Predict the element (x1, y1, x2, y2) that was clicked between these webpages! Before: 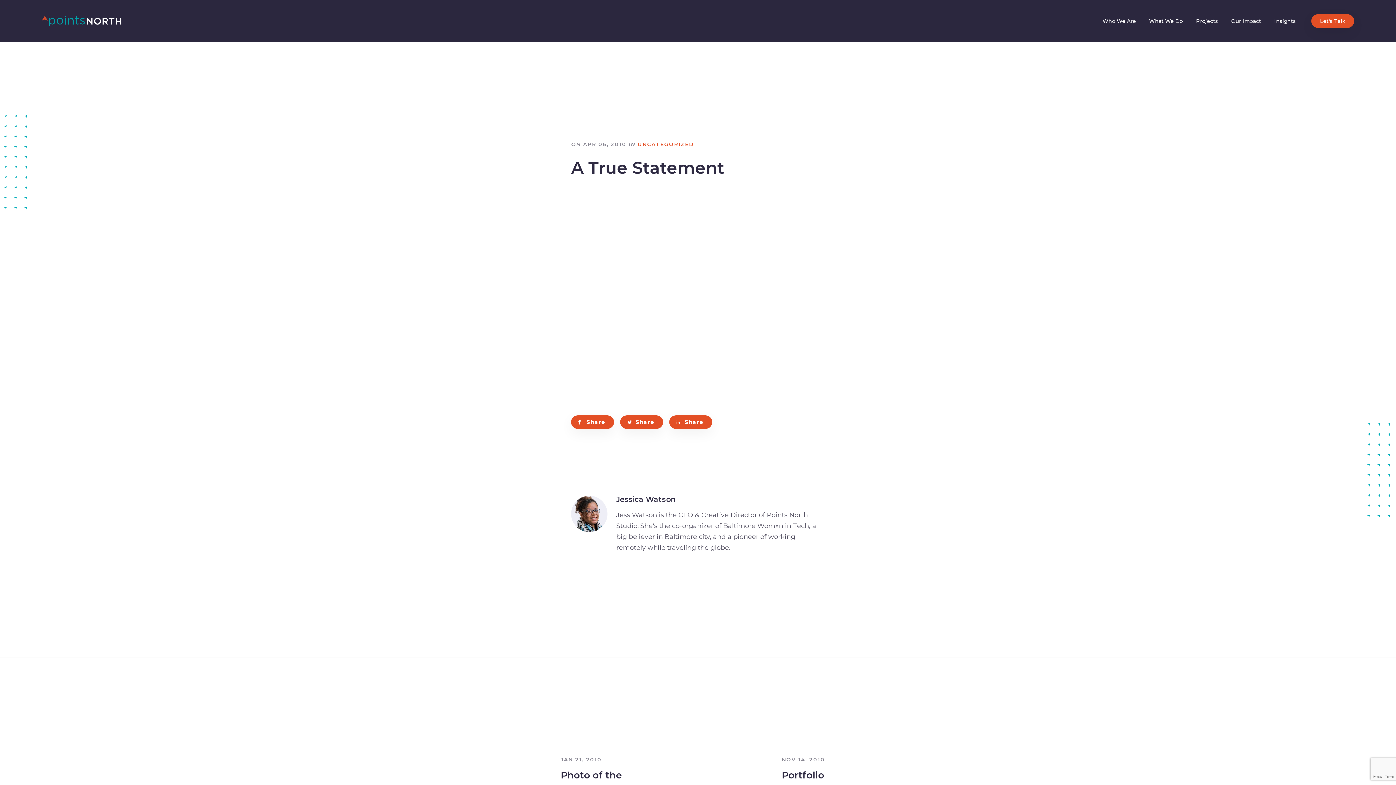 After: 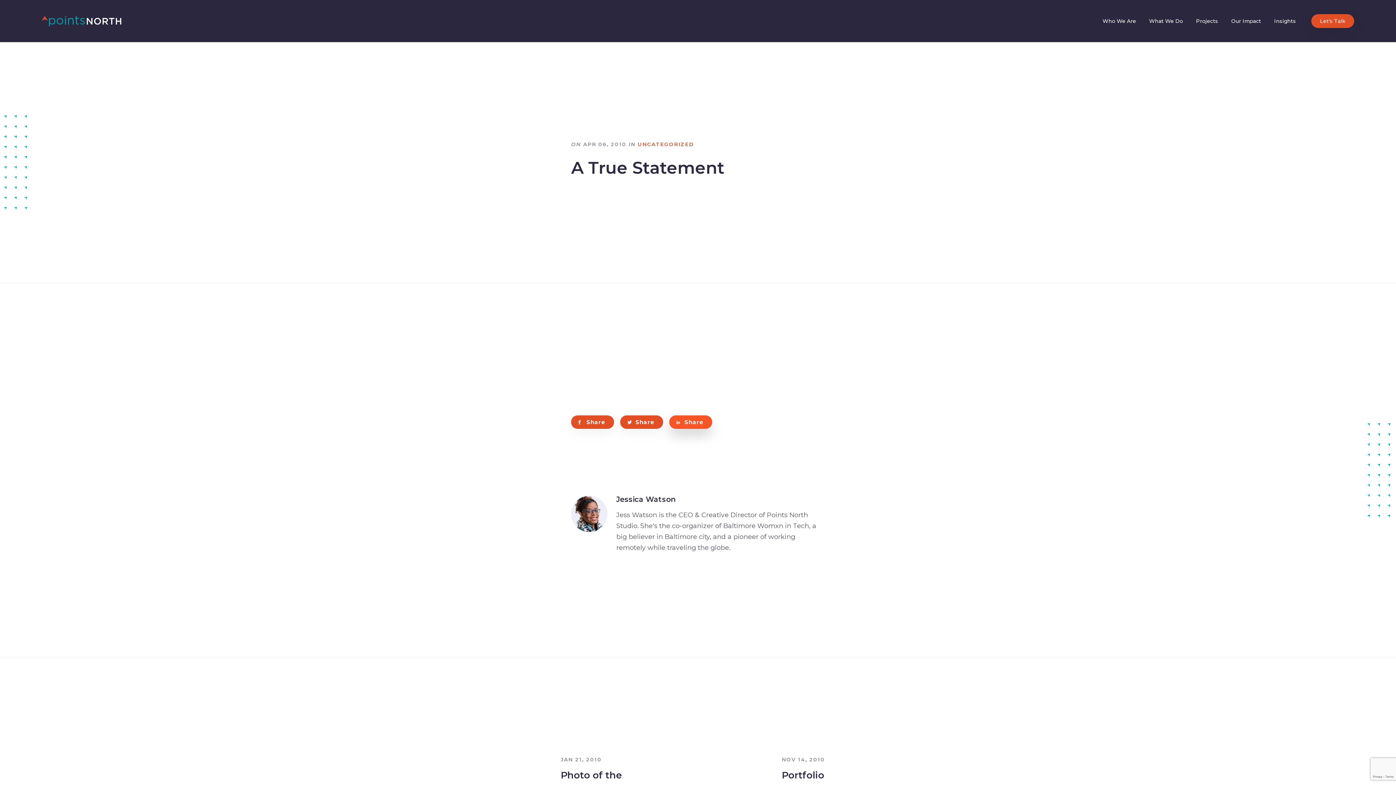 Action: label: Share bbox: (669, 415, 712, 429)